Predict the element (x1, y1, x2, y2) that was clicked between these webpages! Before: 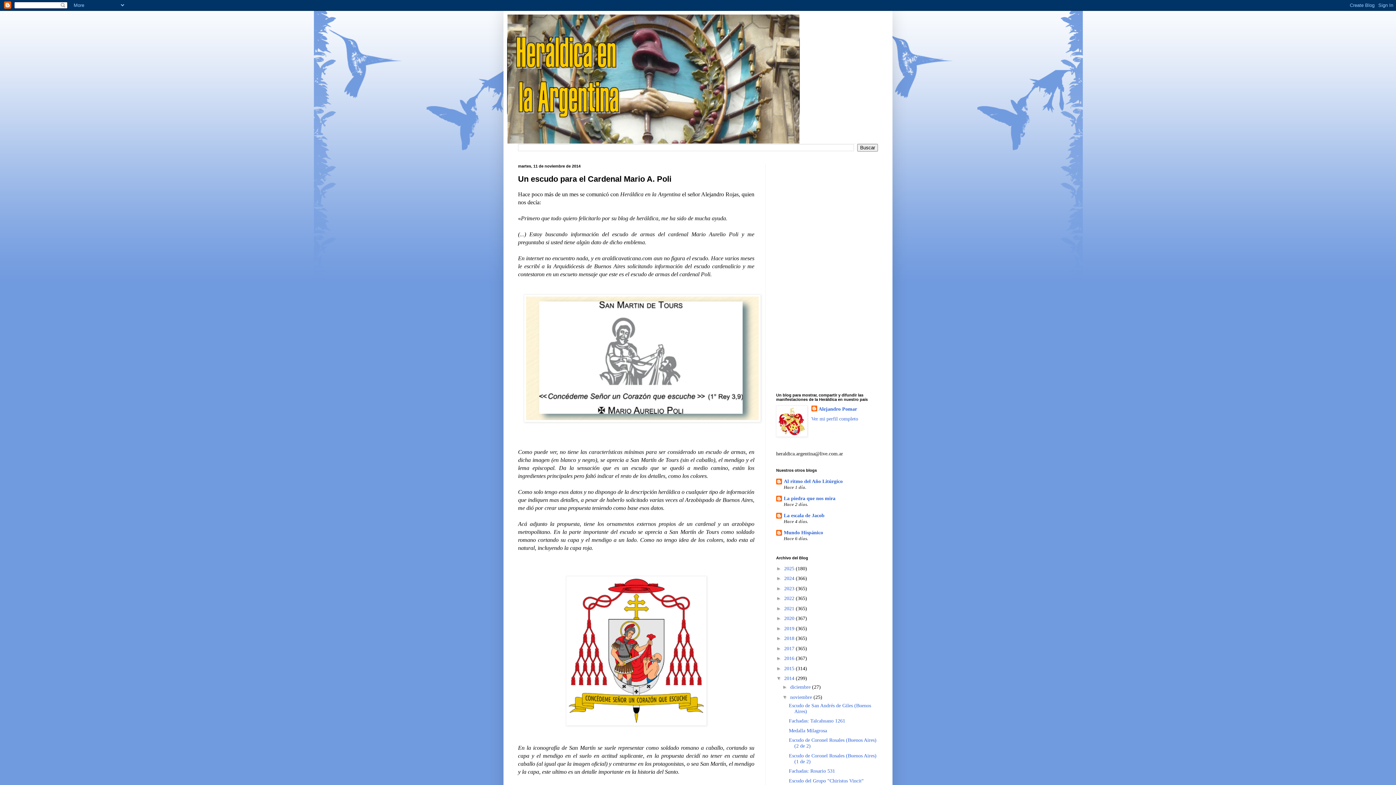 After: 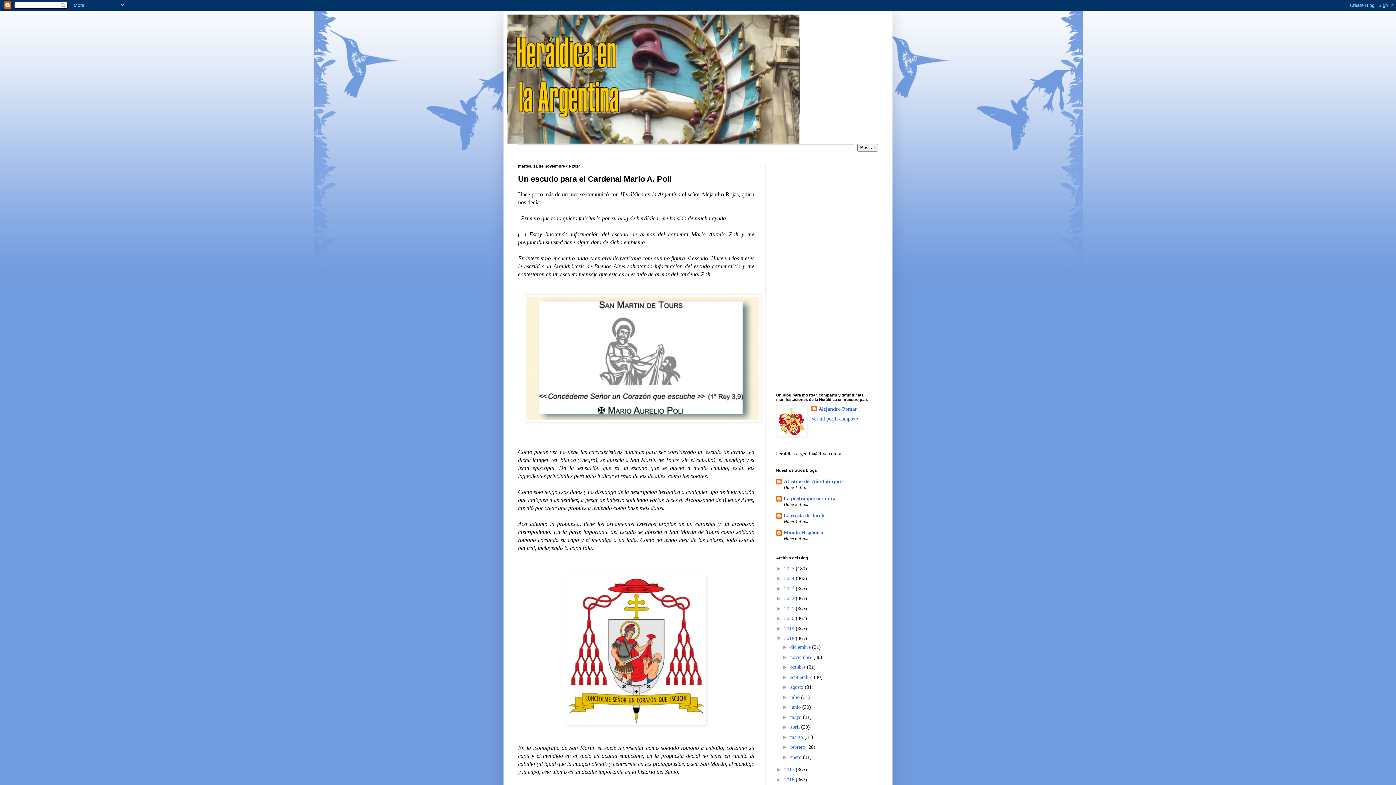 Action: bbox: (776, 635, 784, 641) label: ►  